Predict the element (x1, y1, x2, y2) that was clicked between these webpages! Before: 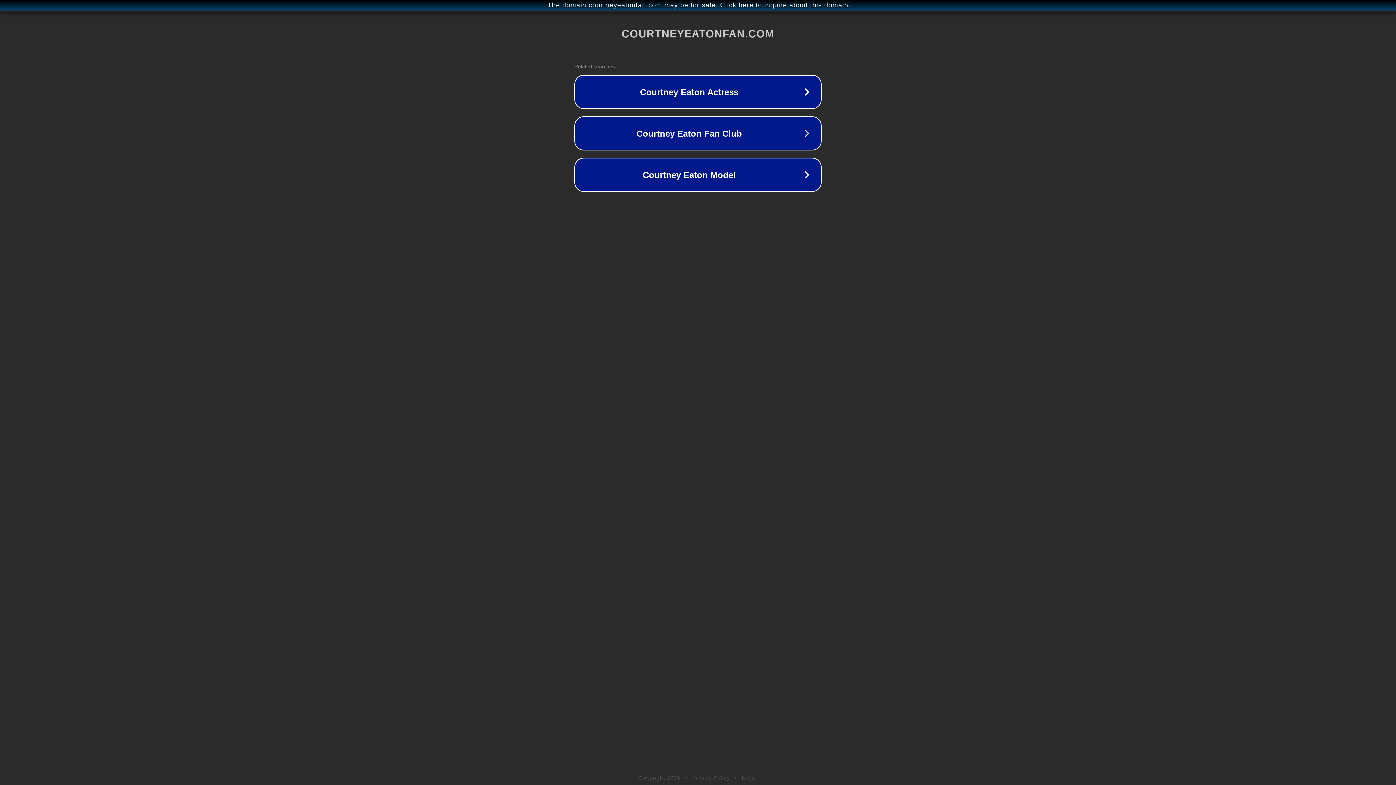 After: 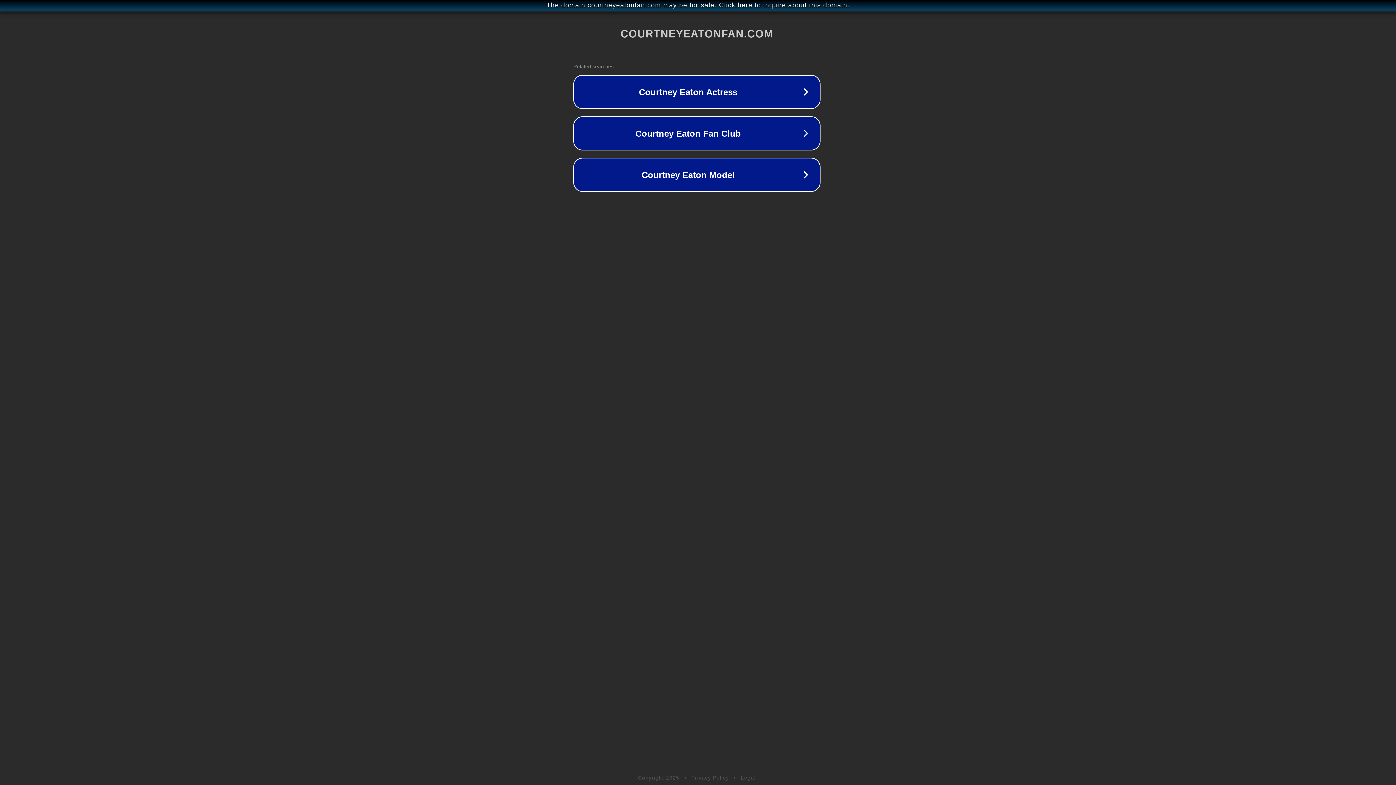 Action: label: The domain courtneyeatonfan.com may be for sale. Click here to inquire about this domain. bbox: (1, 1, 1397, 9)